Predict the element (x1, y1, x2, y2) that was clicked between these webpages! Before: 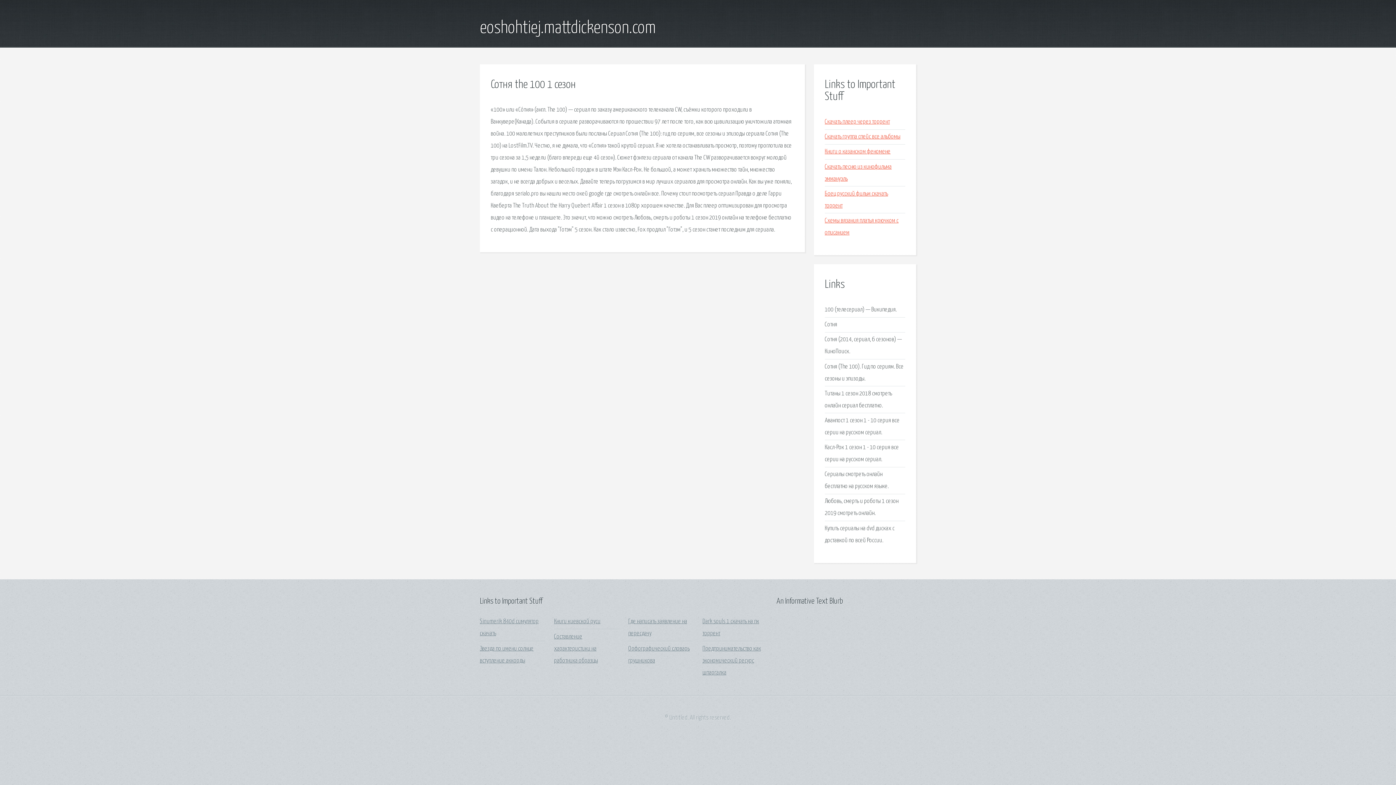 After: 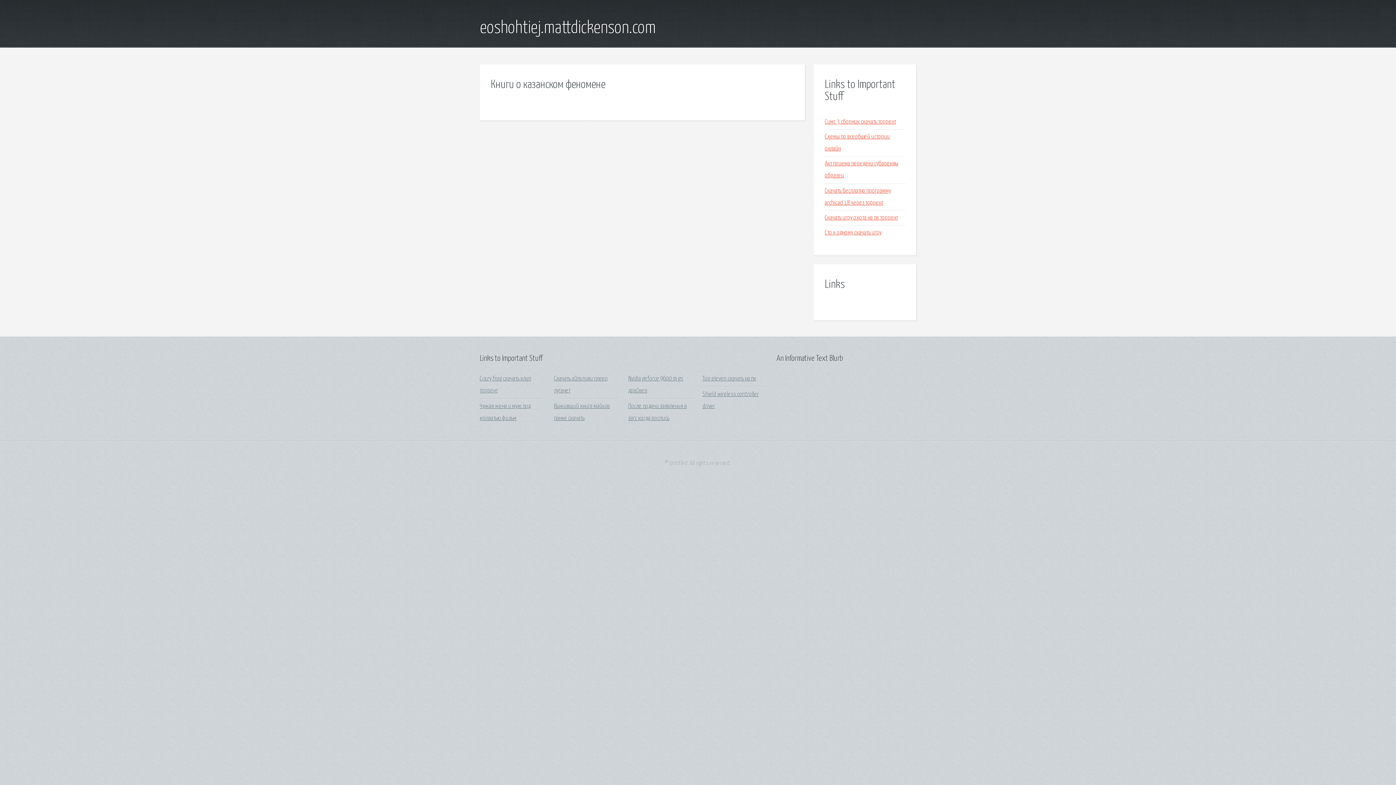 Action: label: Книги о казанском феномене bbox: (825, 148, 890, 155)